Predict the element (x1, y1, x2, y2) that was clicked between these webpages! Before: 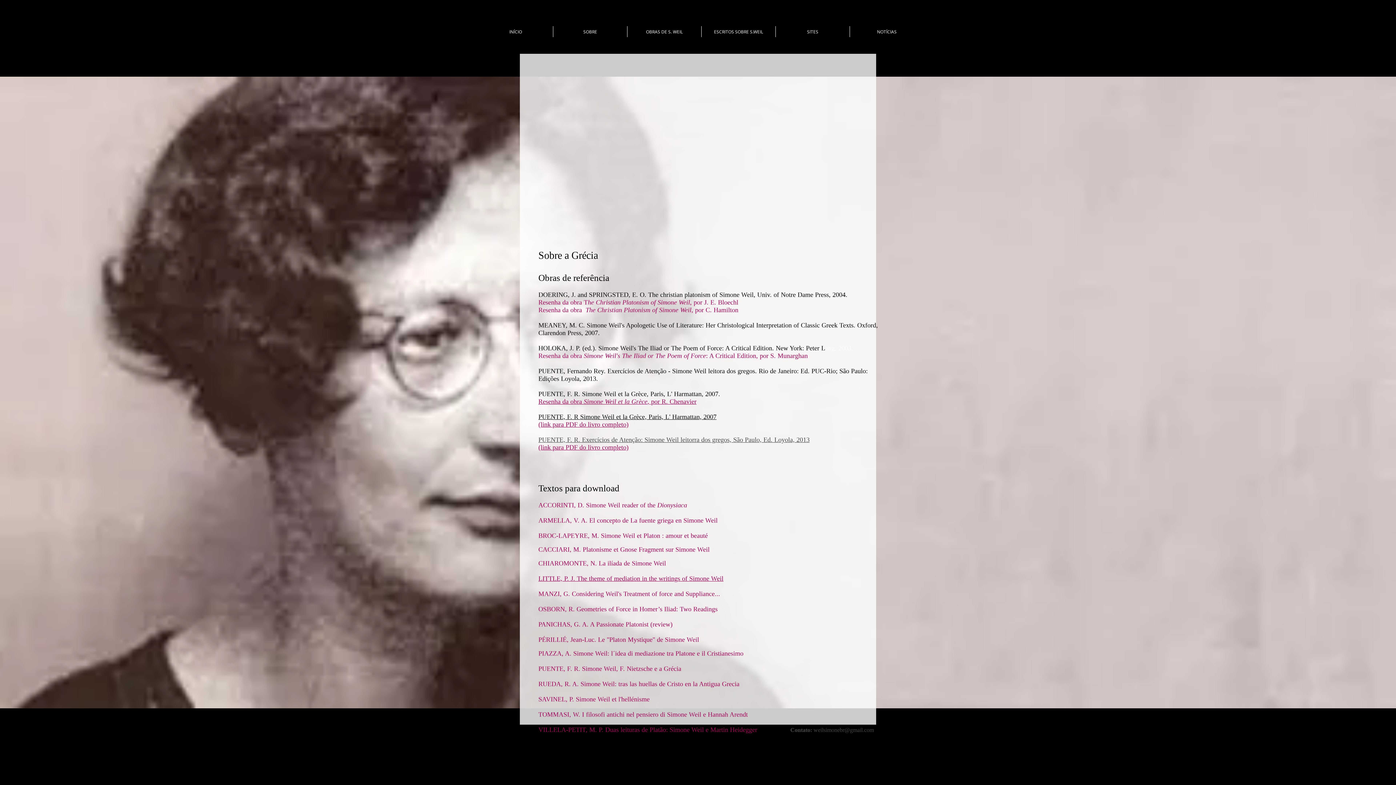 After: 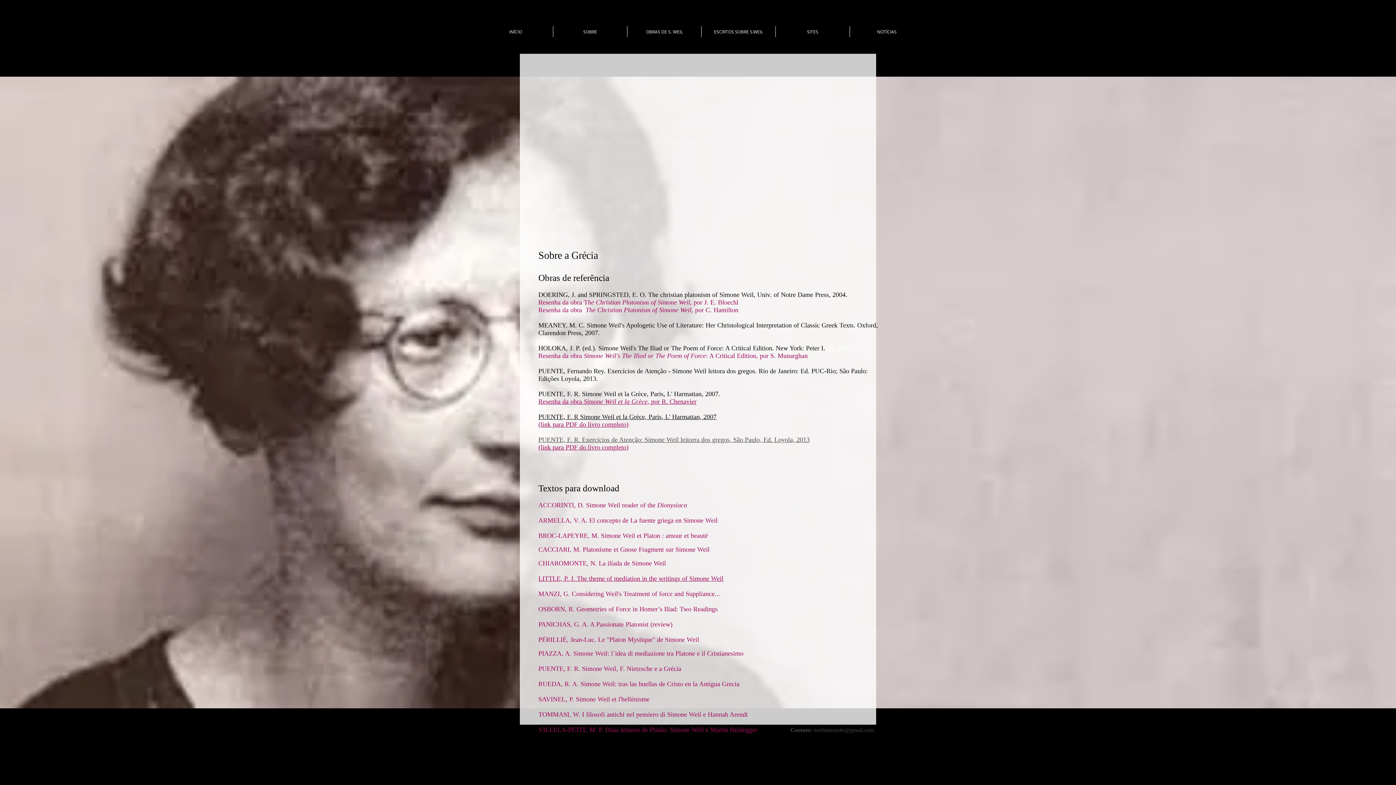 Action: bbox: (584, 298, 740, 306) label: The Christian Platonism of Simone Weil, por J. E. Bloechl 